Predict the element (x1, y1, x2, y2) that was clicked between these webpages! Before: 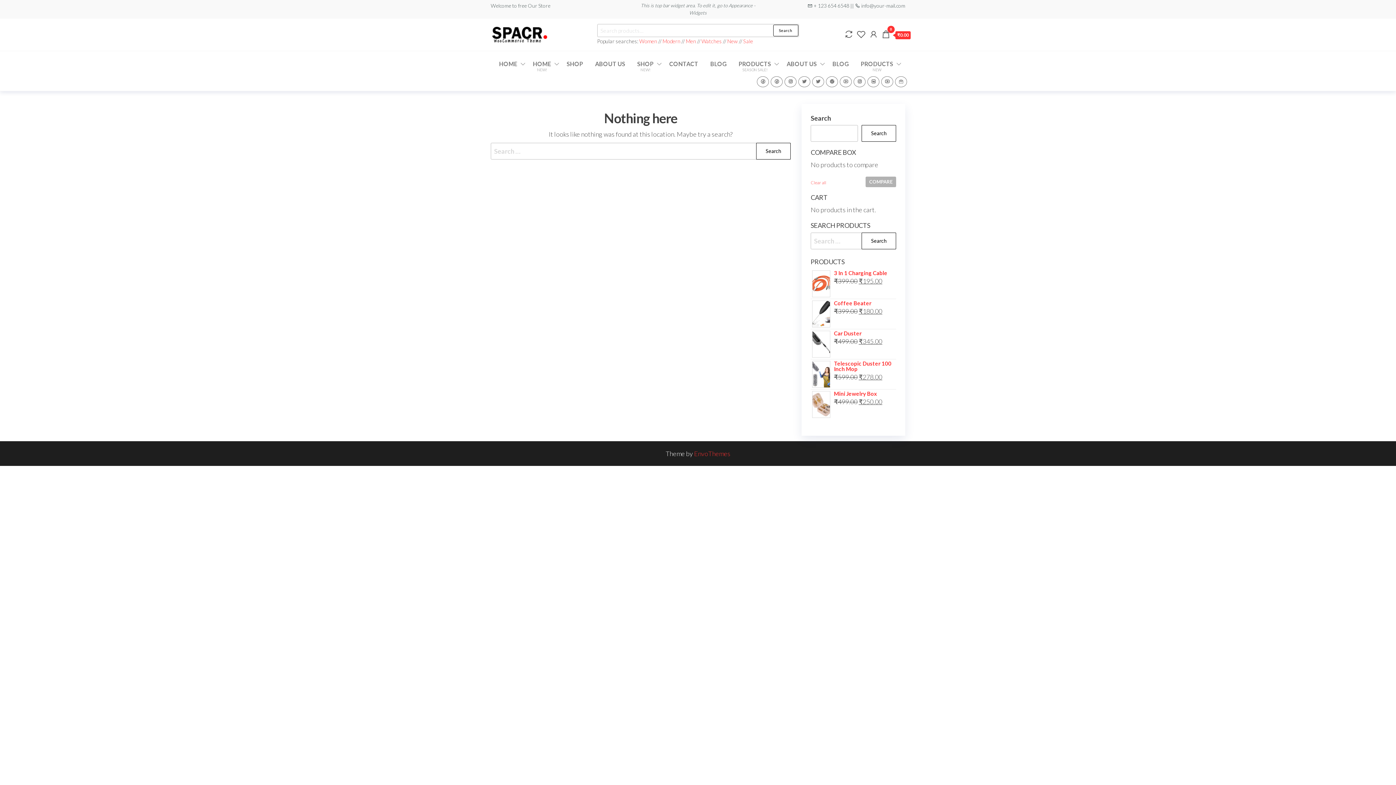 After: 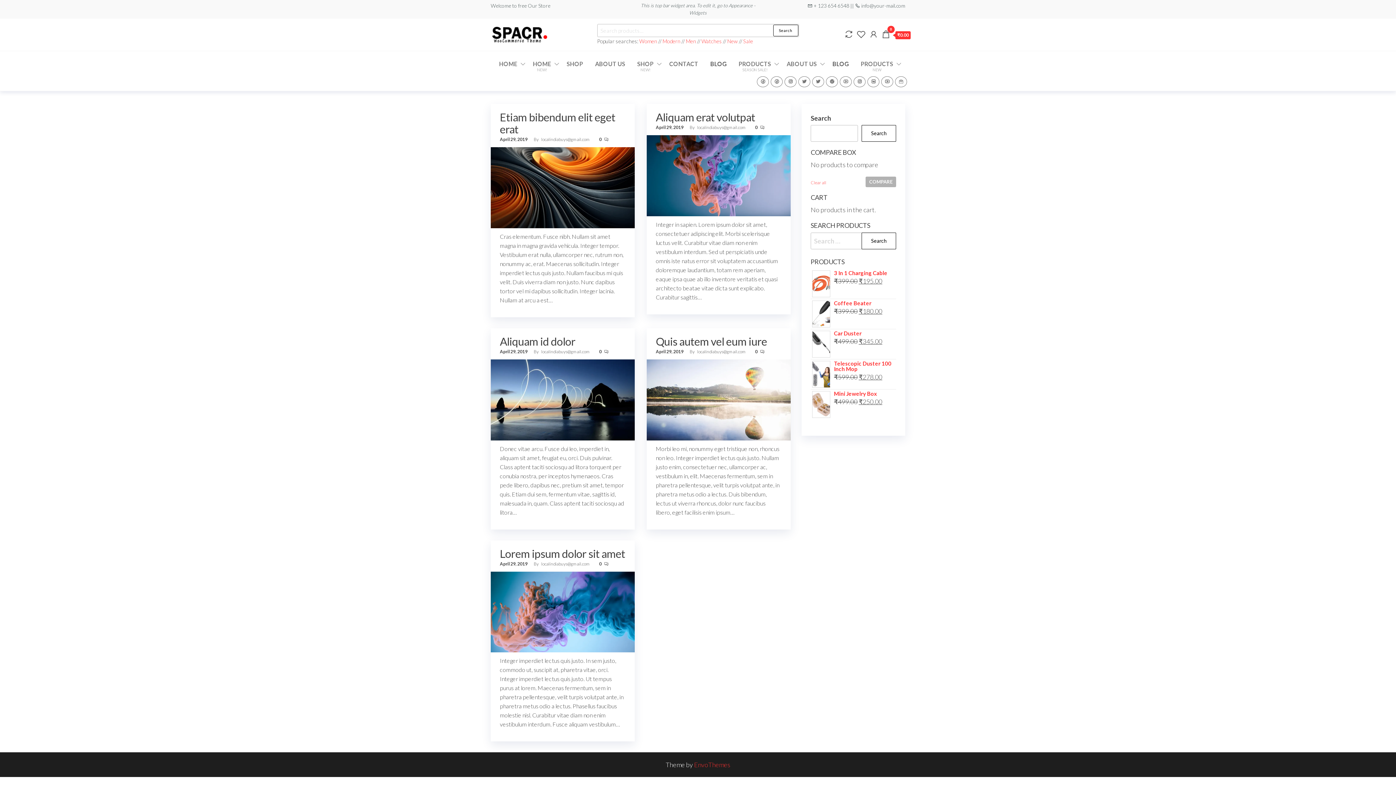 Action: label: BLOG bbox: (827, 54, 854, 73)